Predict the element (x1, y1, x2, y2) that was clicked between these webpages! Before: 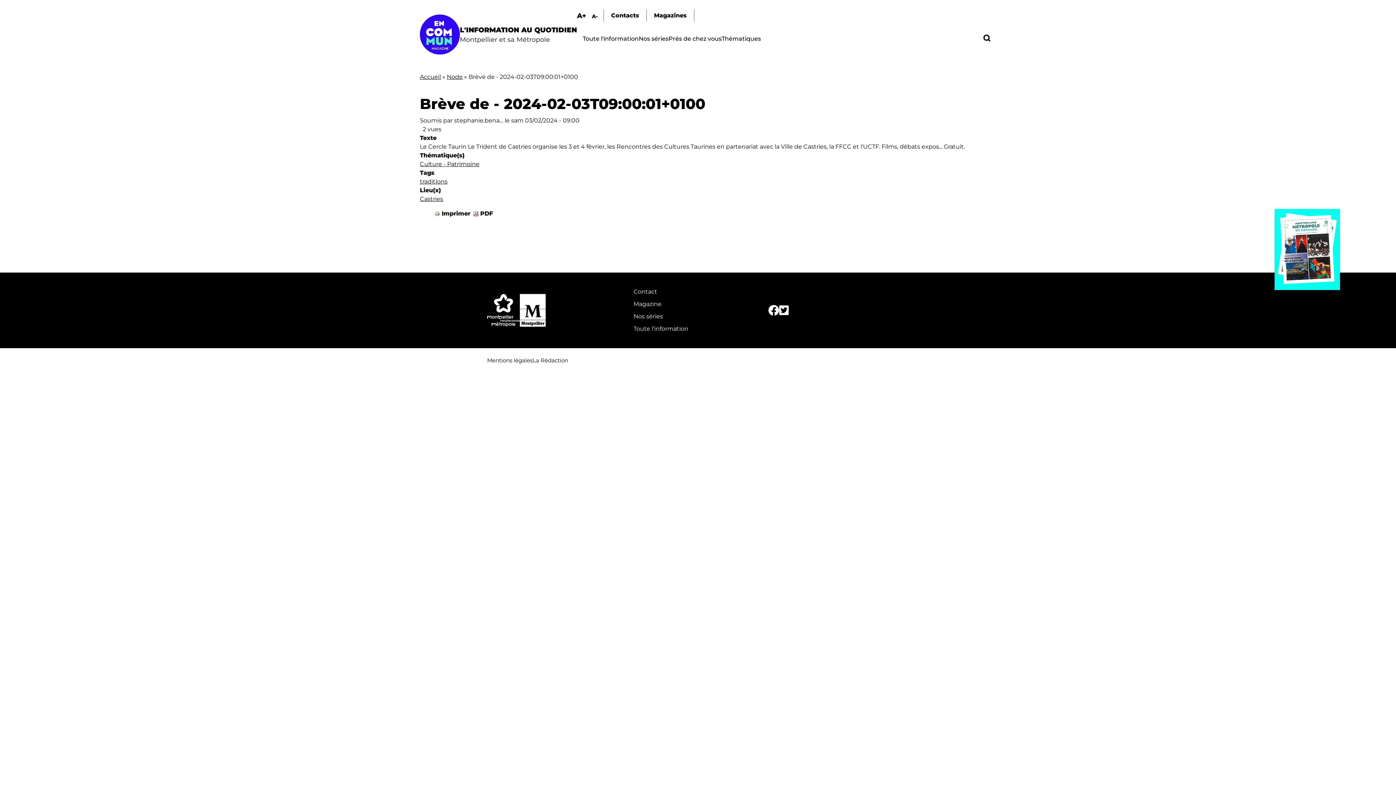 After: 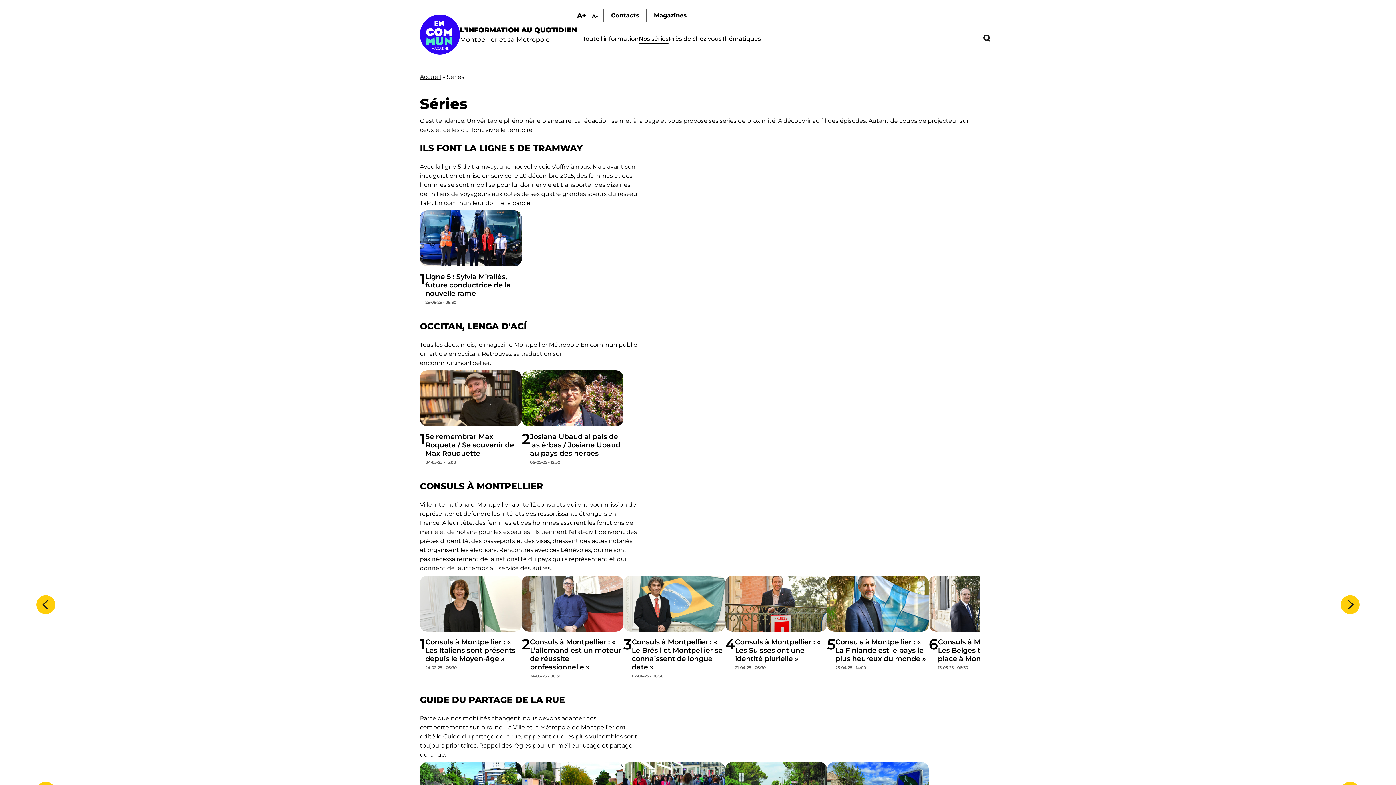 Action: bbox: (638, 35, 668, 42) label: Nos séries